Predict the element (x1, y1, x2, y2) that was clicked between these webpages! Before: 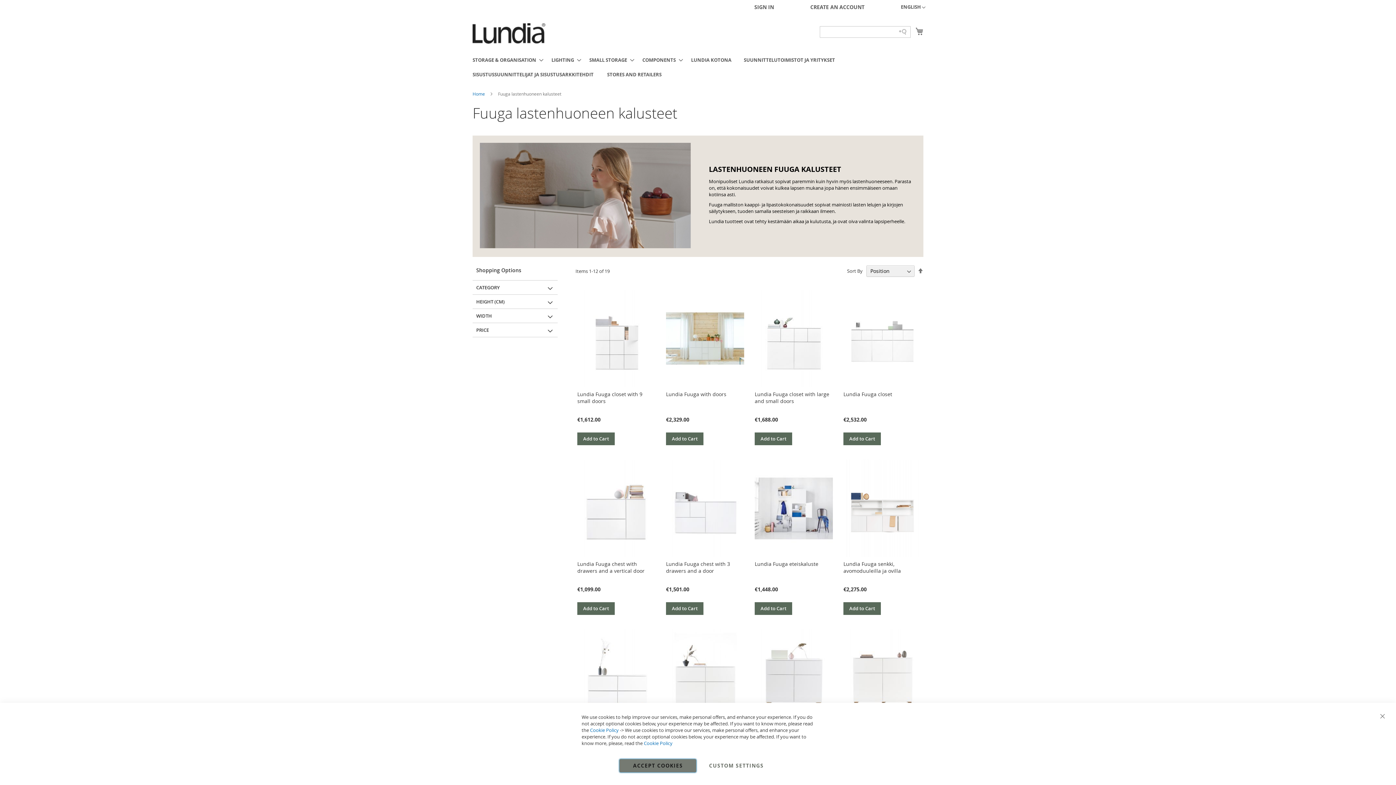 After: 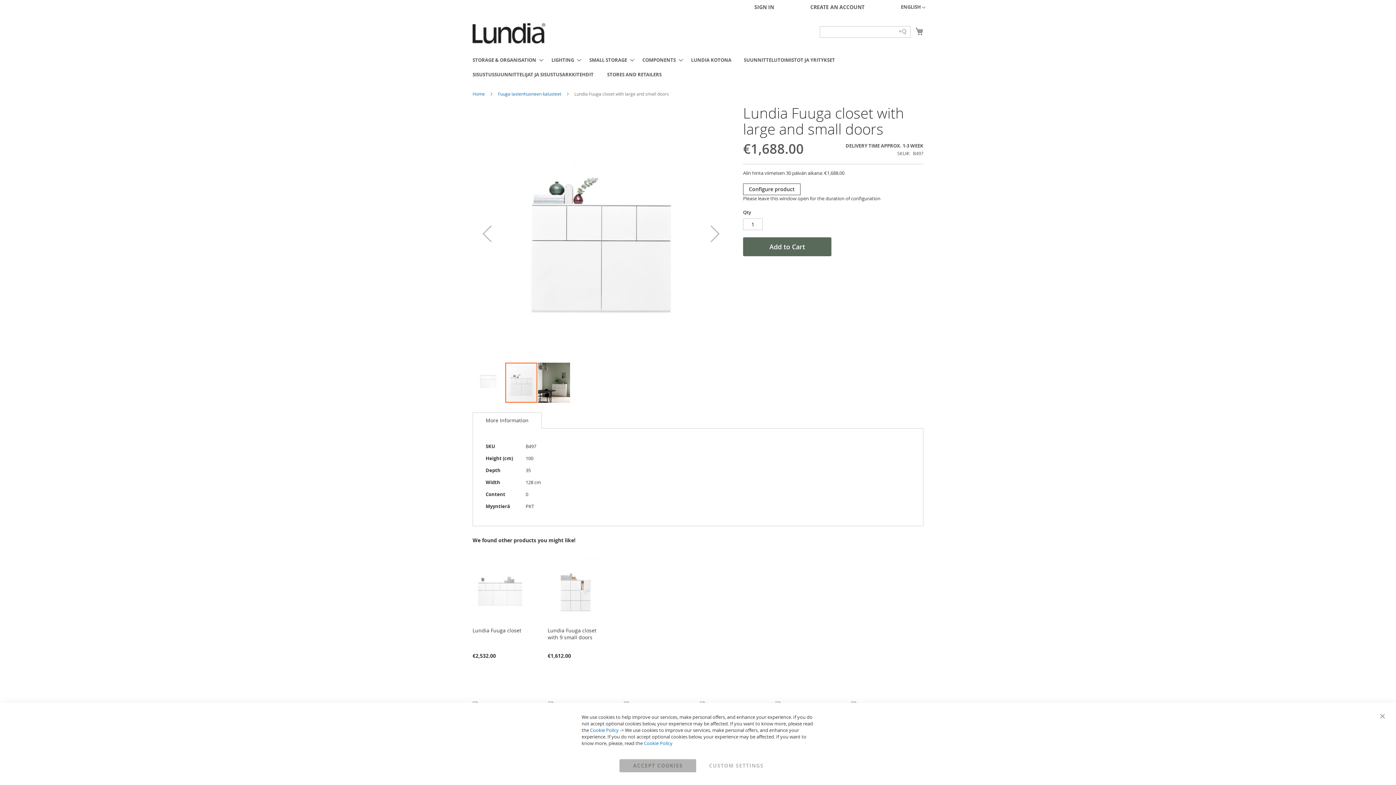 Action: bbox: (754, 382, 833, 388)